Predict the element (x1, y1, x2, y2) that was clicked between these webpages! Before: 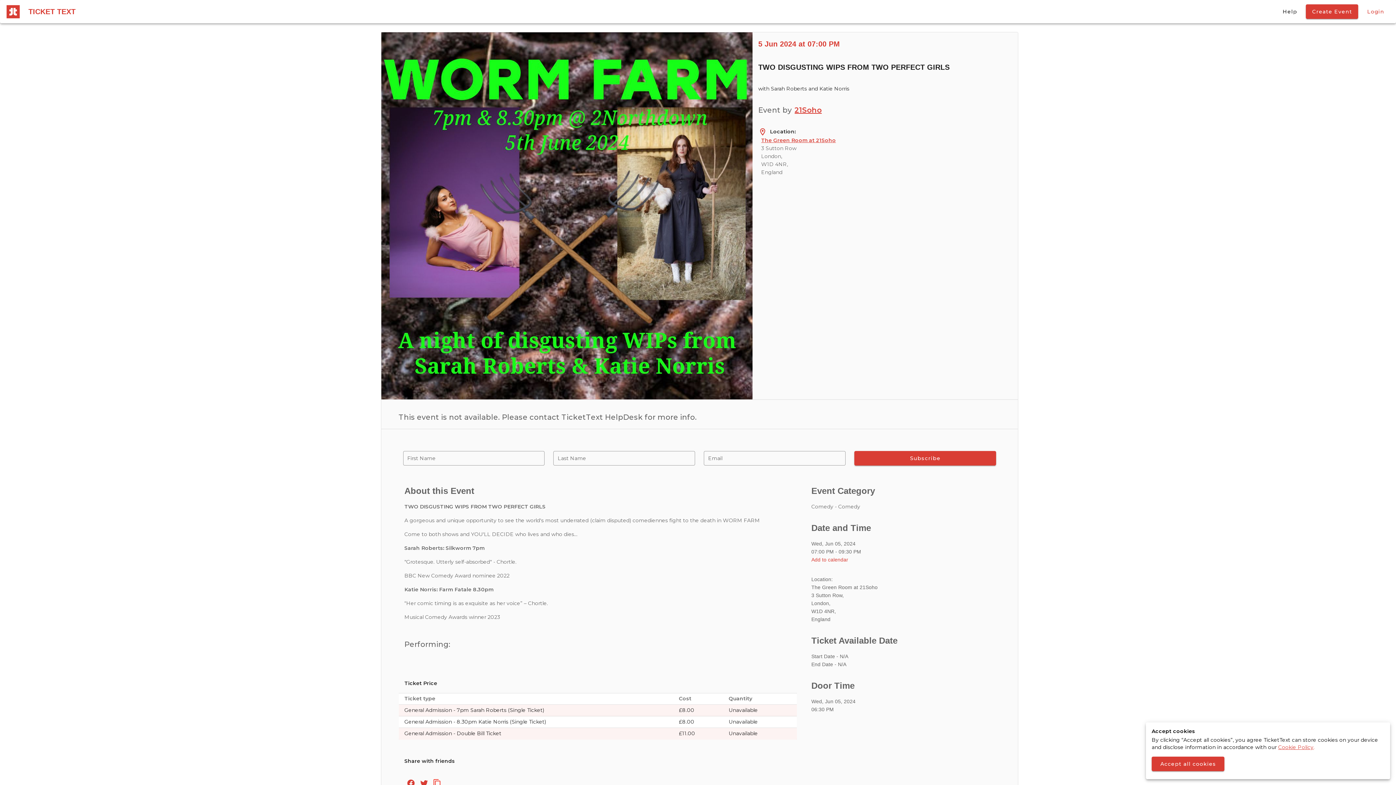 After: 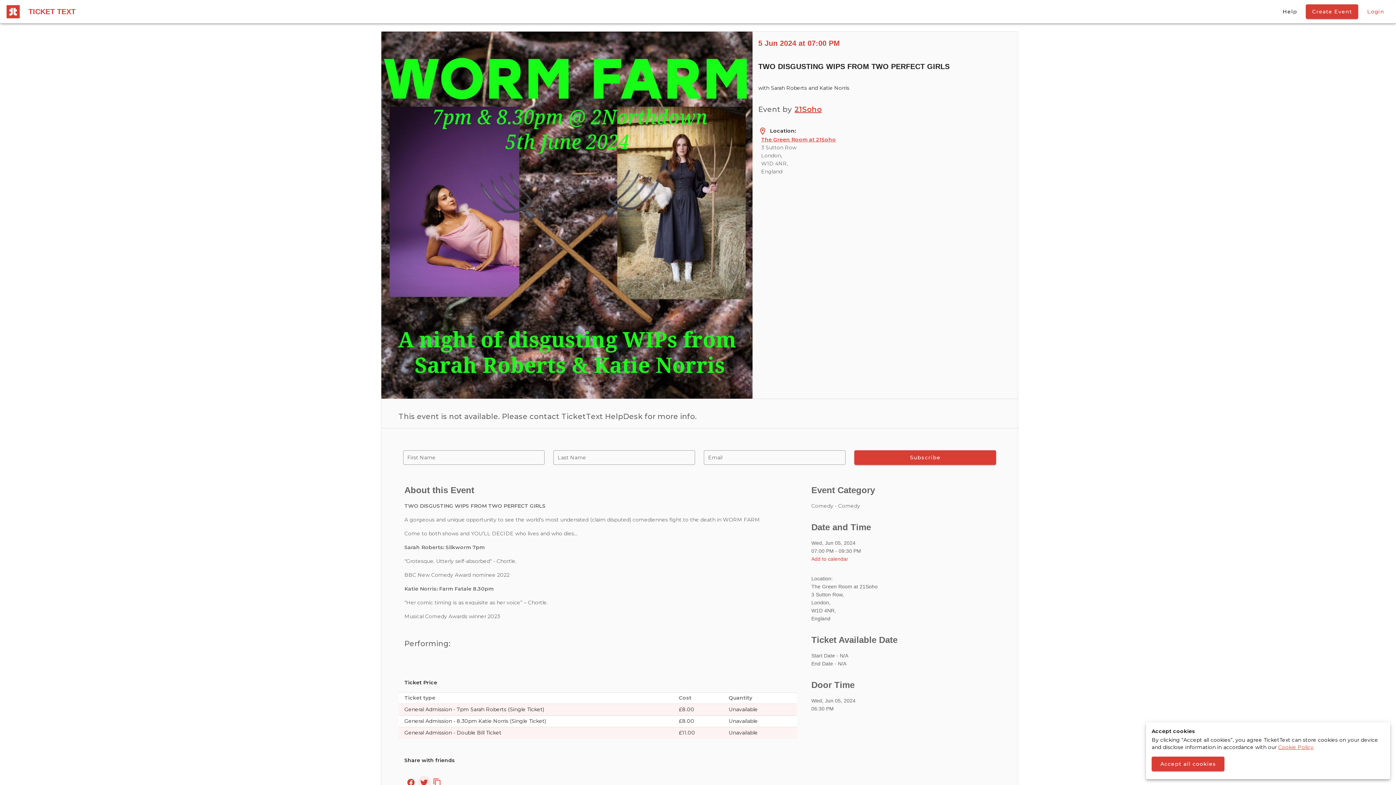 Action: bbox: (417, 779, 430, 786)